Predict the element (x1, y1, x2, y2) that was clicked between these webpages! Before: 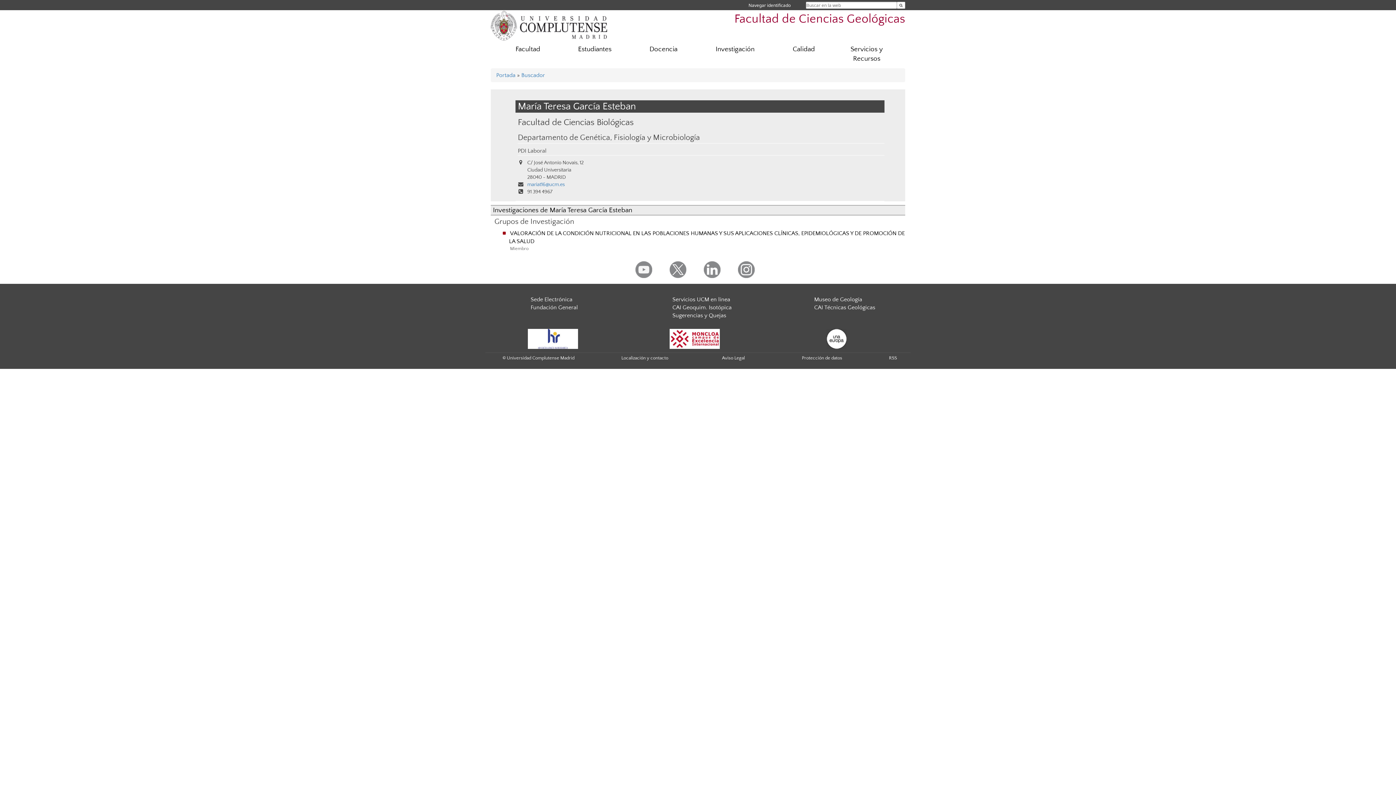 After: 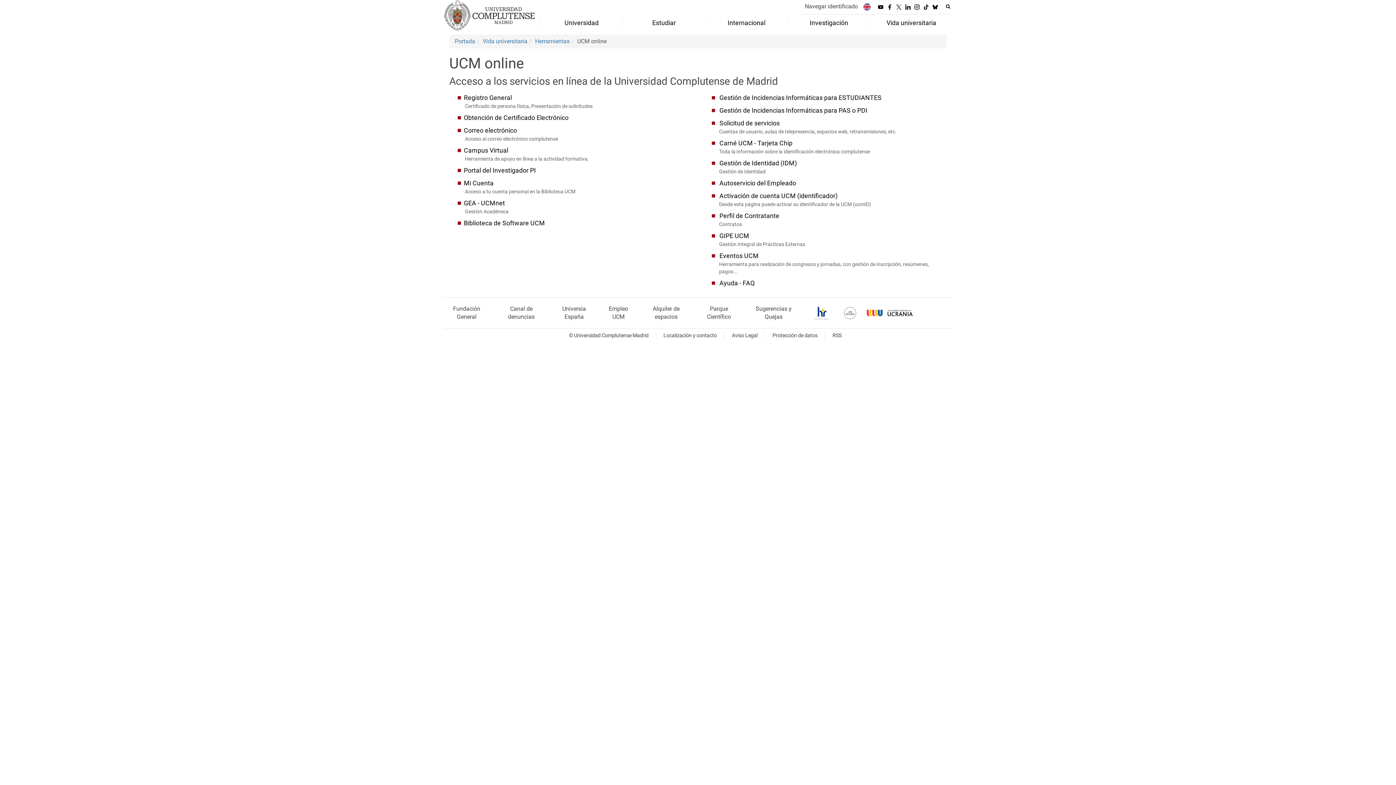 Action: bbox: (672, 296, 730, 302) label: Servicios UCM en línea